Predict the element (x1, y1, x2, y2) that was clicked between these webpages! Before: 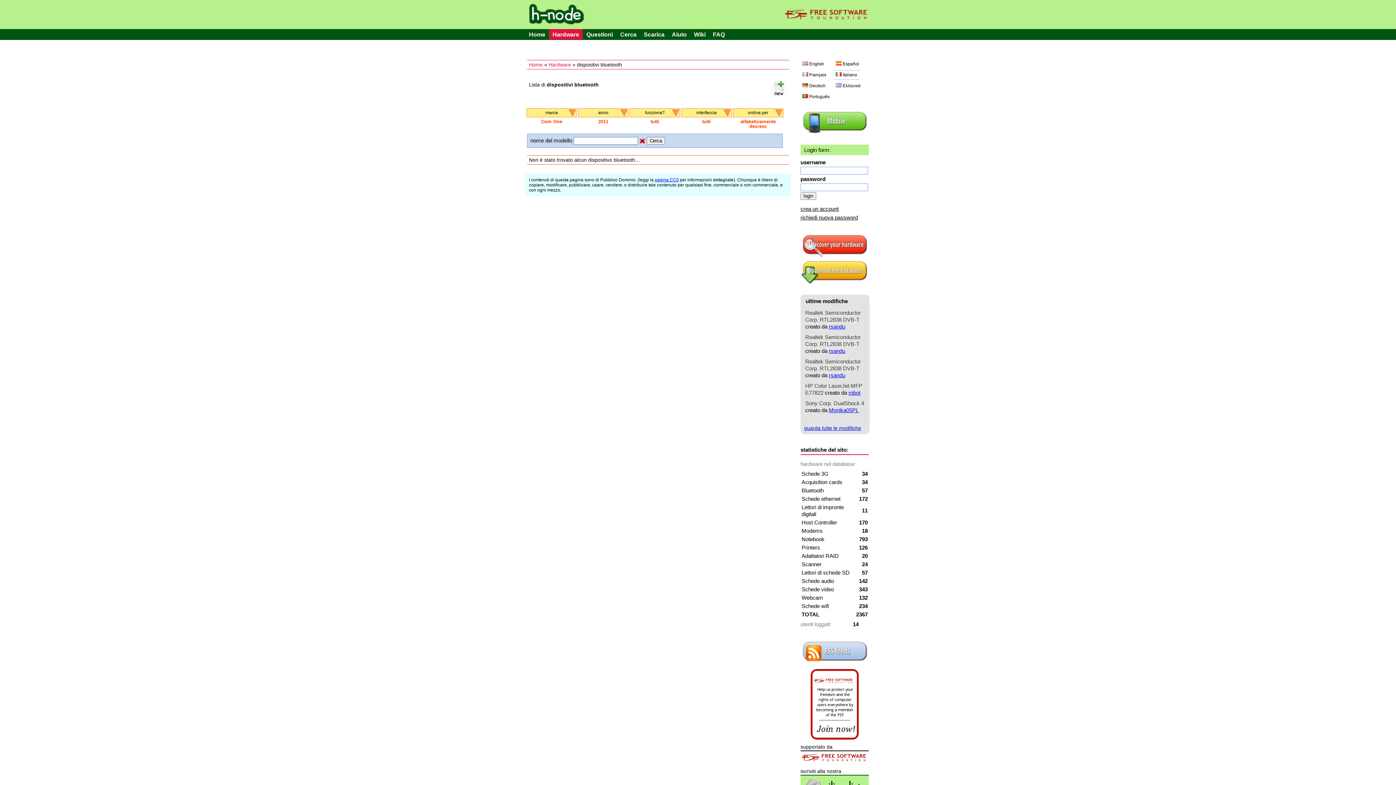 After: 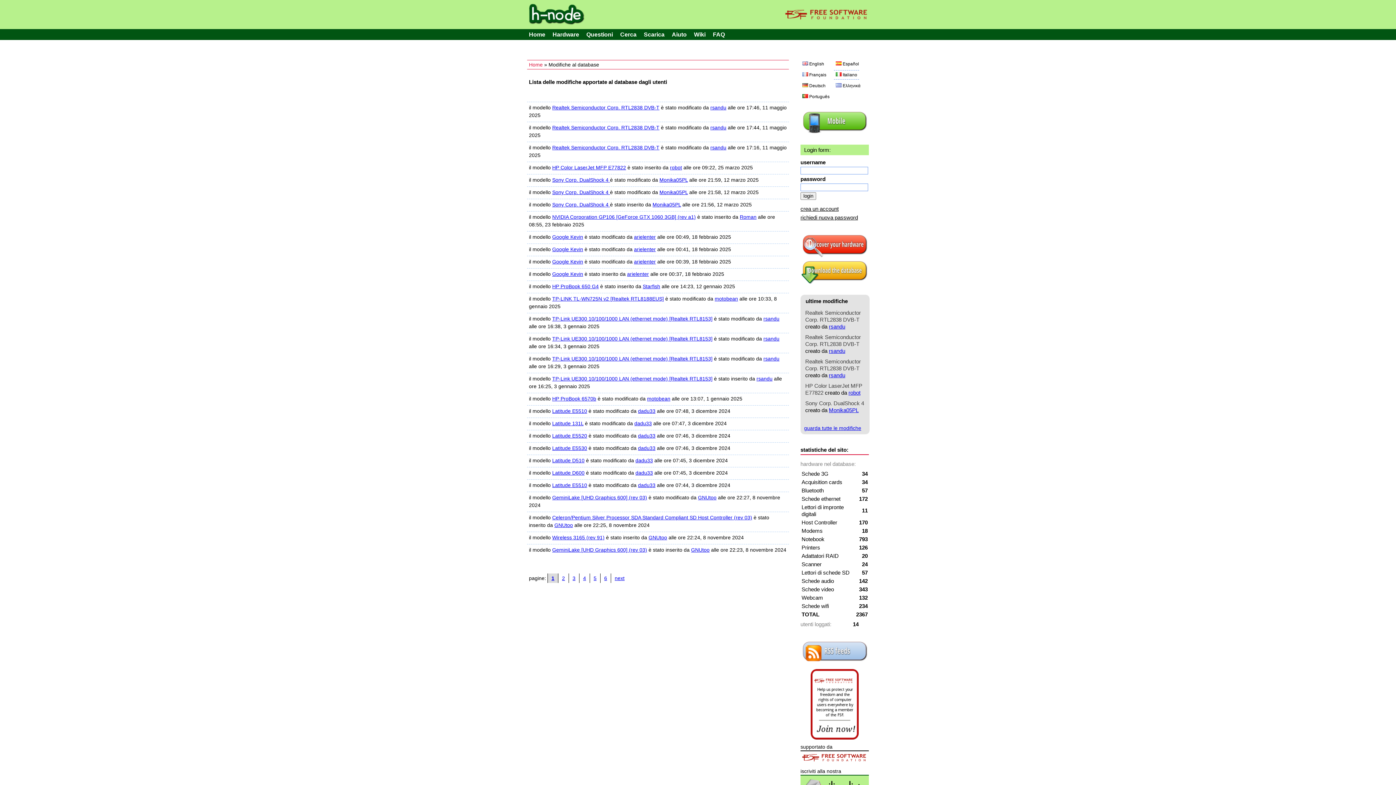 Action: label: guarda tutte le modifiche bbox: (804, 425, 861, 431)